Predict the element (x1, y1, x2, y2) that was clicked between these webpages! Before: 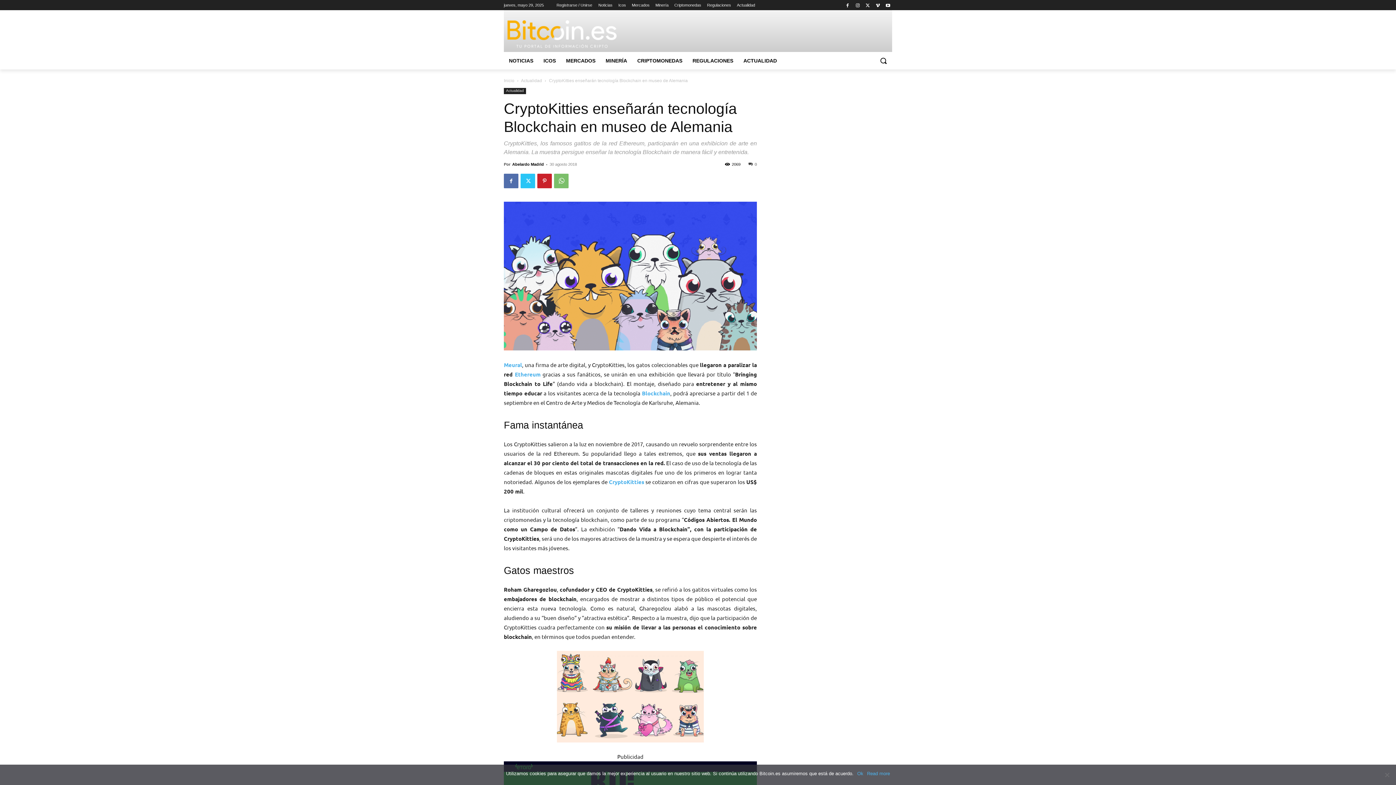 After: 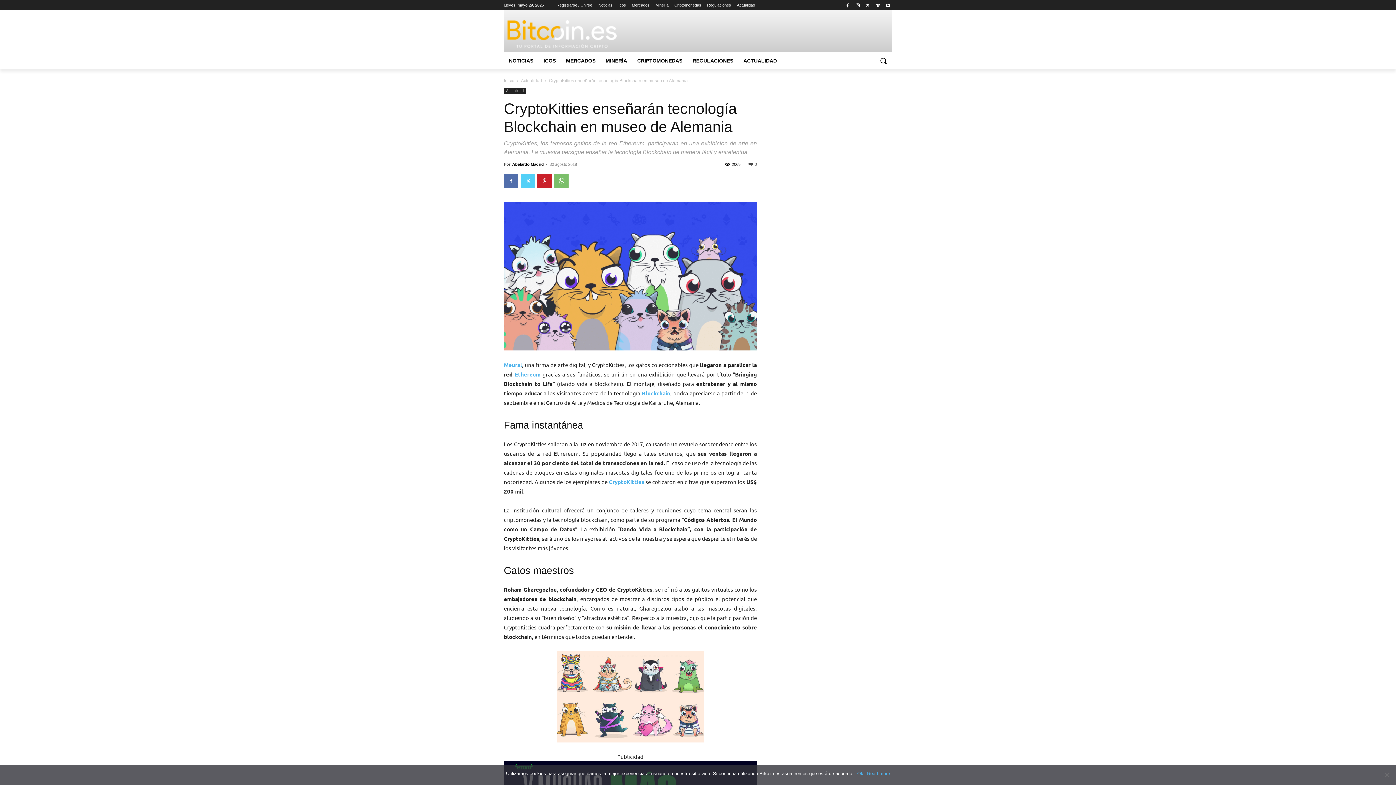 Action: bbox: (520, 173, 535, 188)